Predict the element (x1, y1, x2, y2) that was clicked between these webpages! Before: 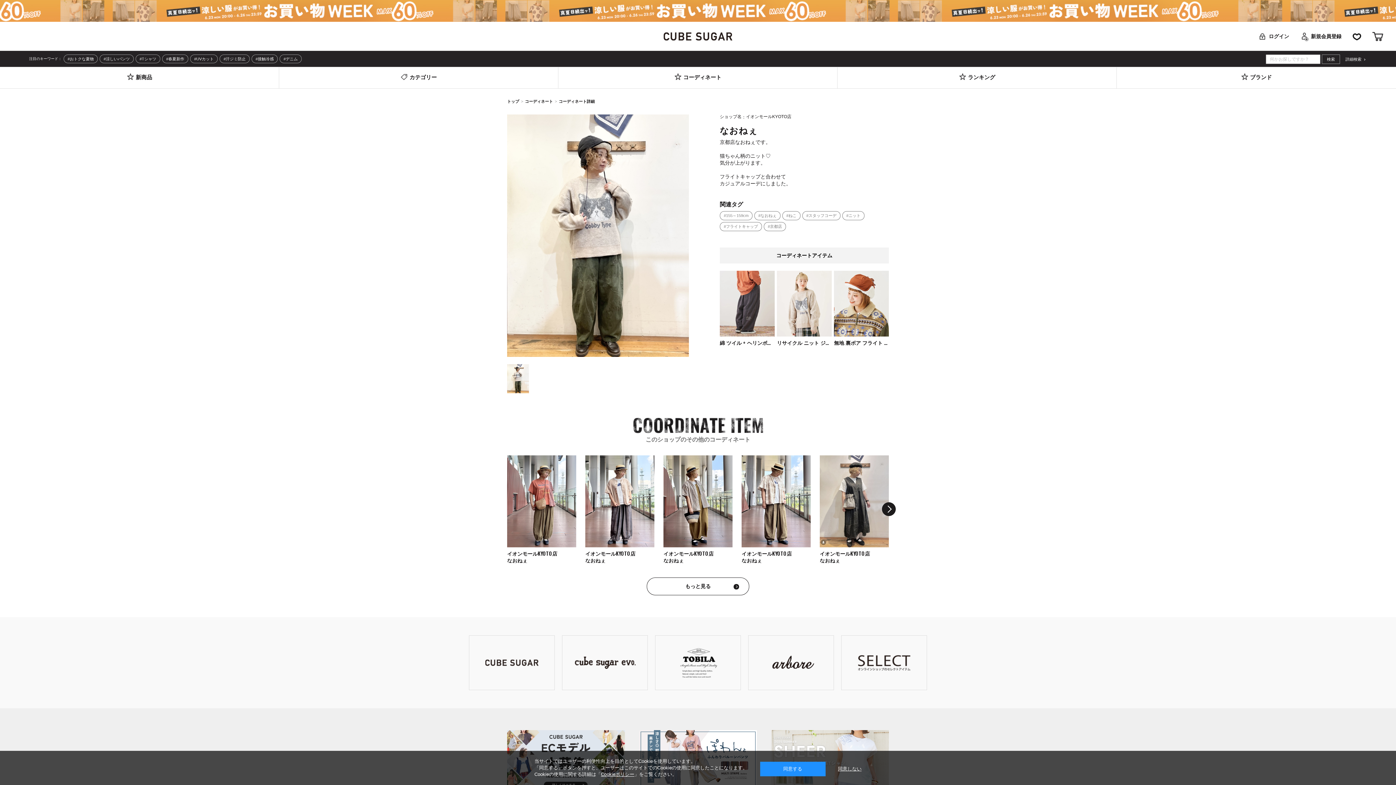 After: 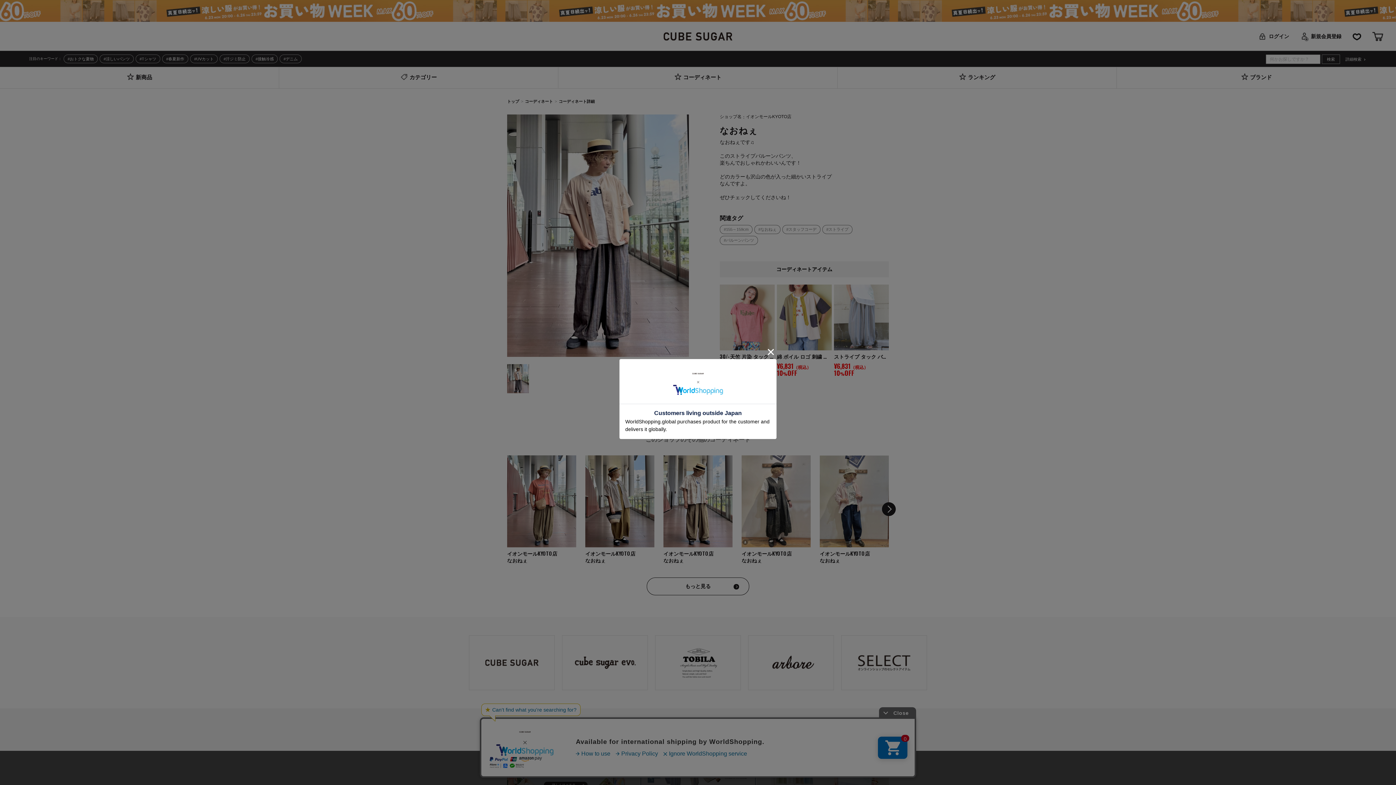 Action: label: イオンモールKYOTO店

なおねぇ bbox: (585, 455, 654, 563)